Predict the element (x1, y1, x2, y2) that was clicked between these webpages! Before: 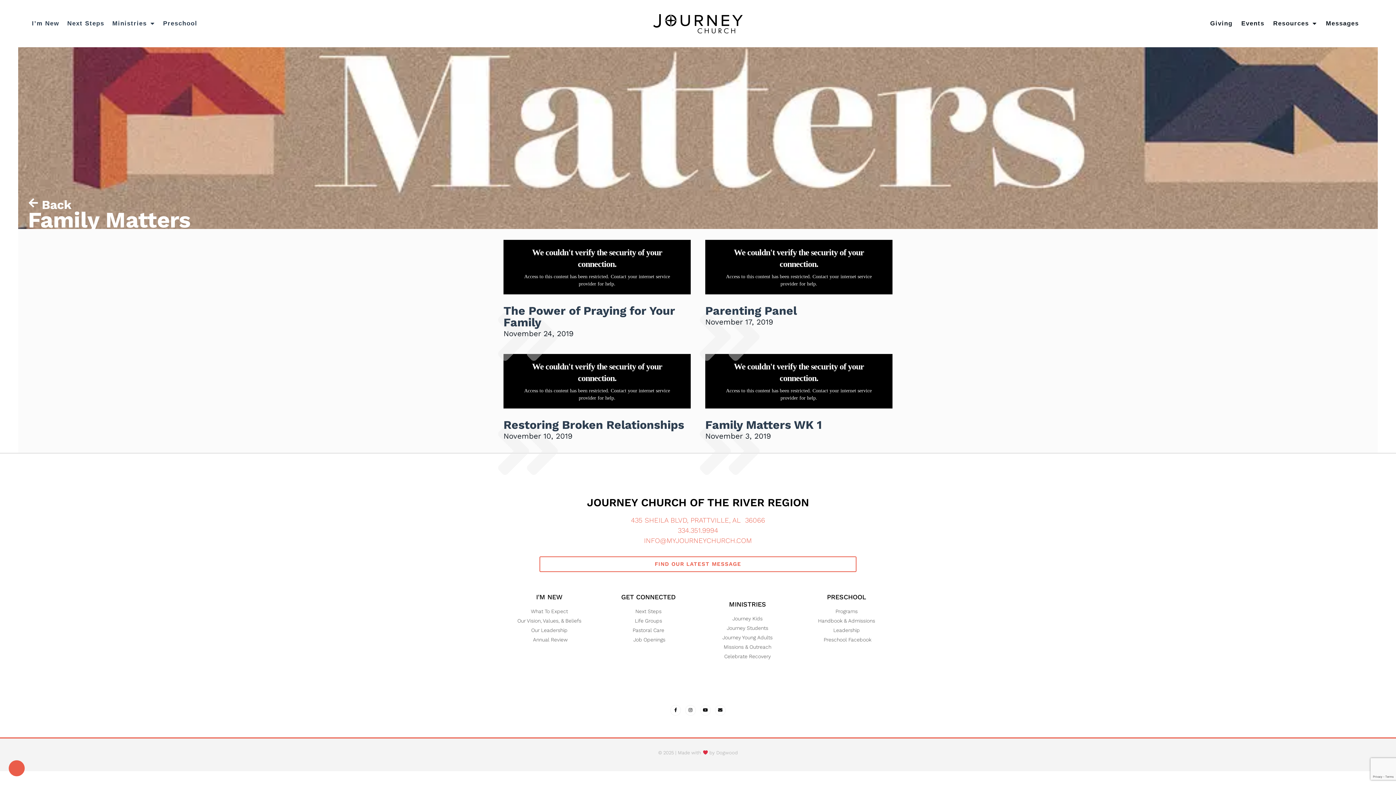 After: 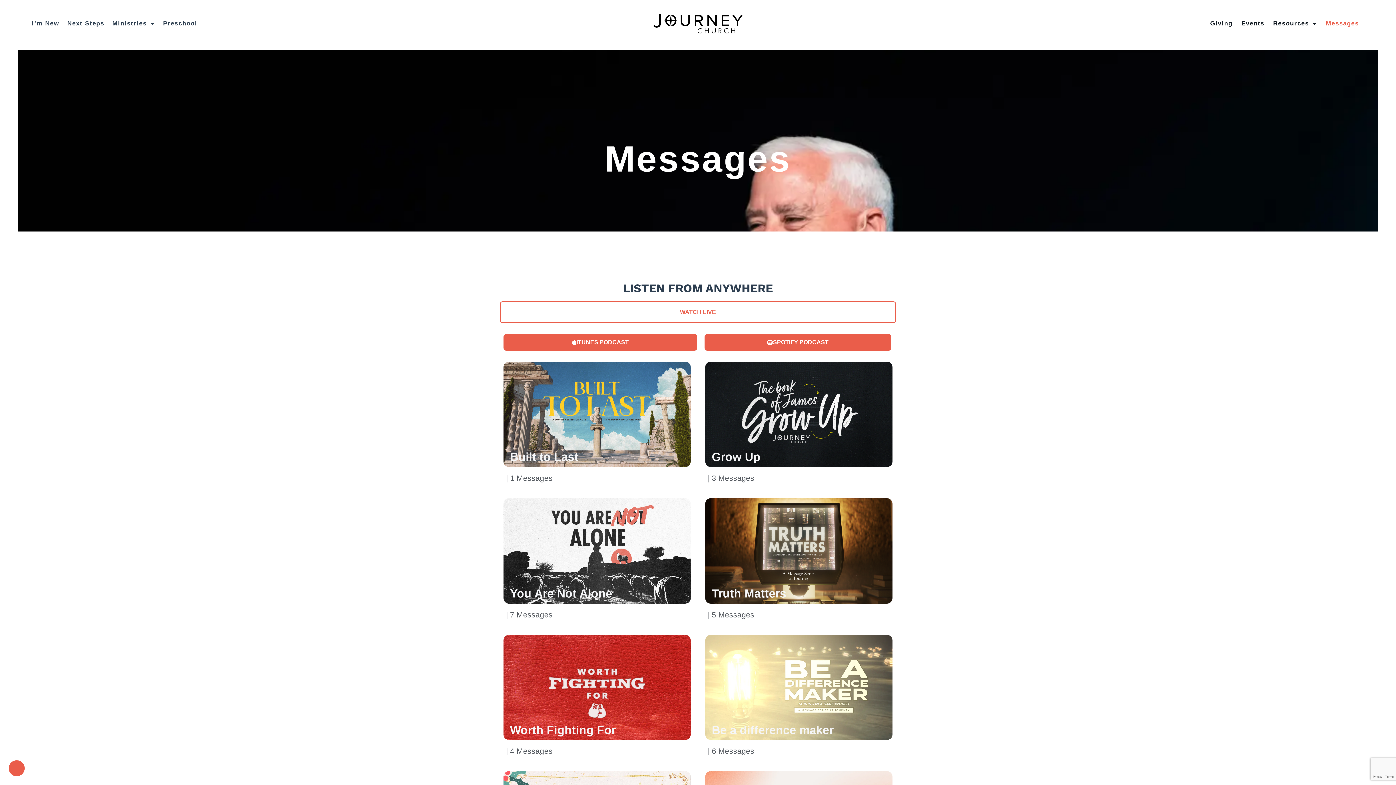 Action: label: FIND OUR LATEST MESSAGE bbox: (539, 556, 856, 572)